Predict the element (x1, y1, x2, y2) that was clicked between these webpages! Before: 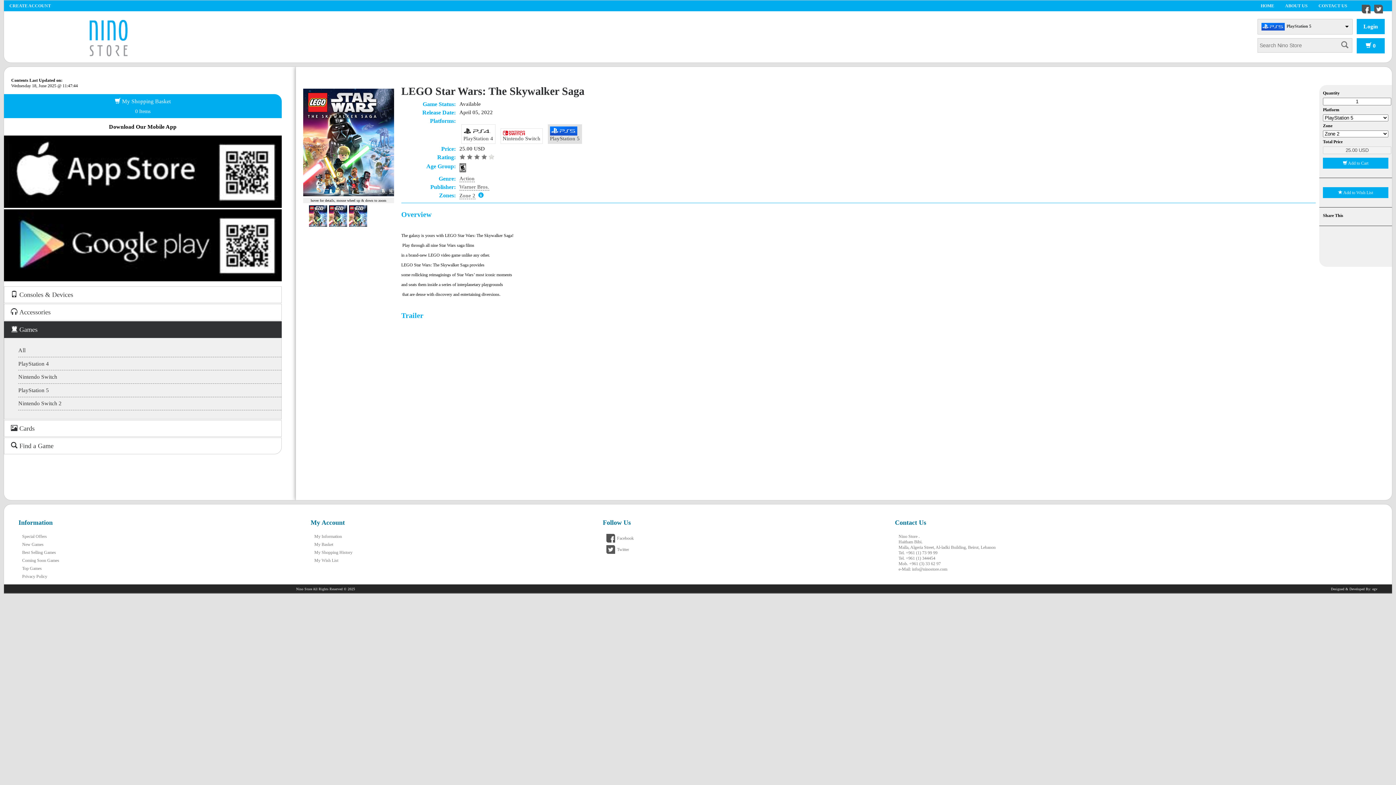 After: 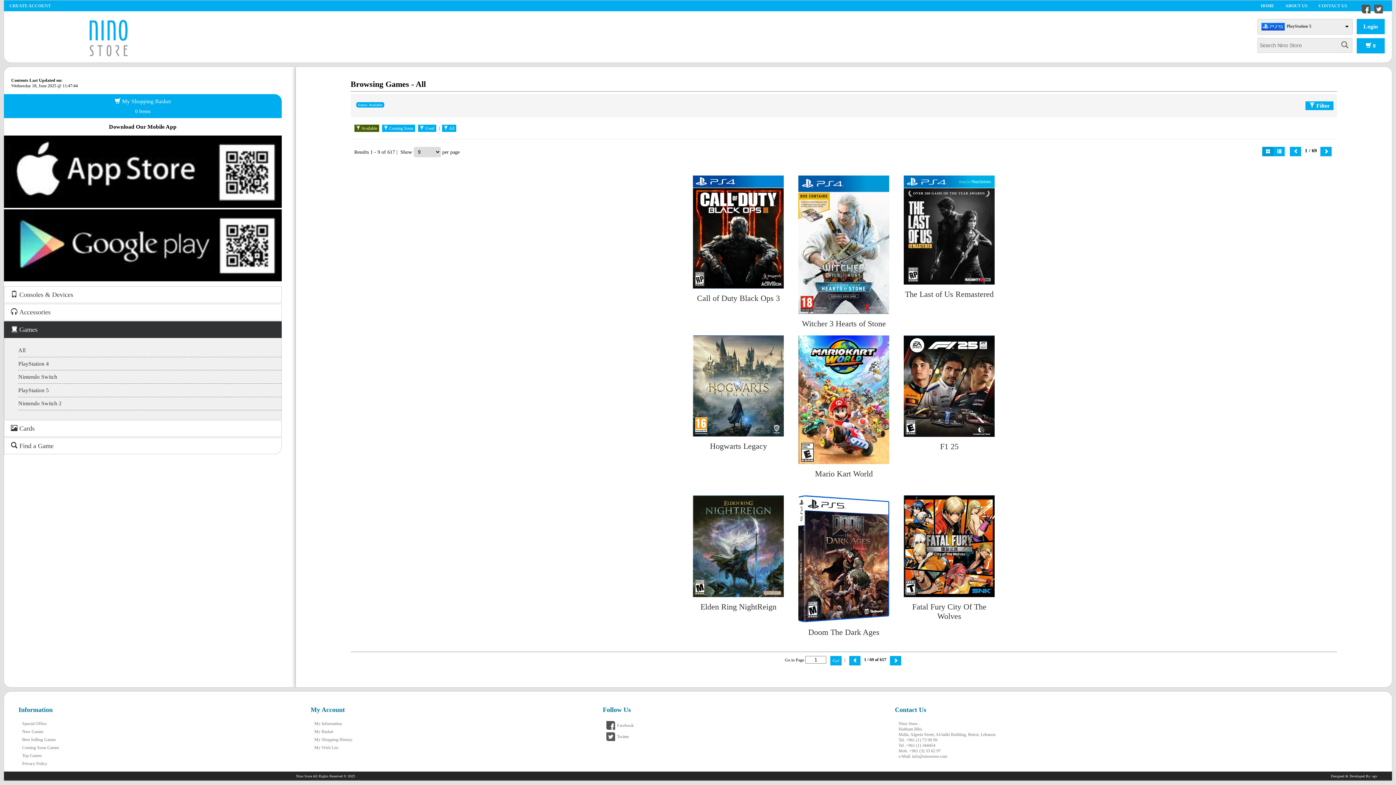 Action: bbox: (18, 347, 25, 353) label: All